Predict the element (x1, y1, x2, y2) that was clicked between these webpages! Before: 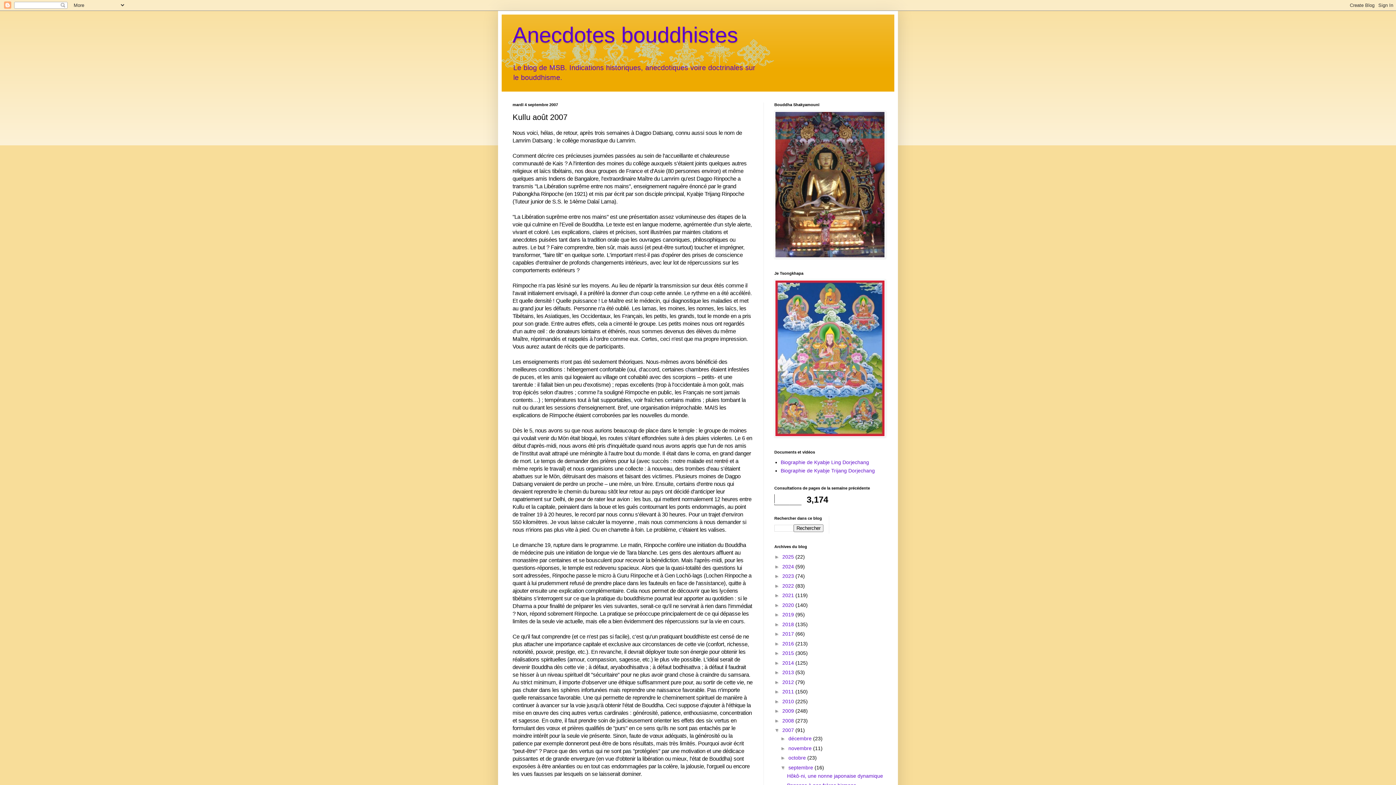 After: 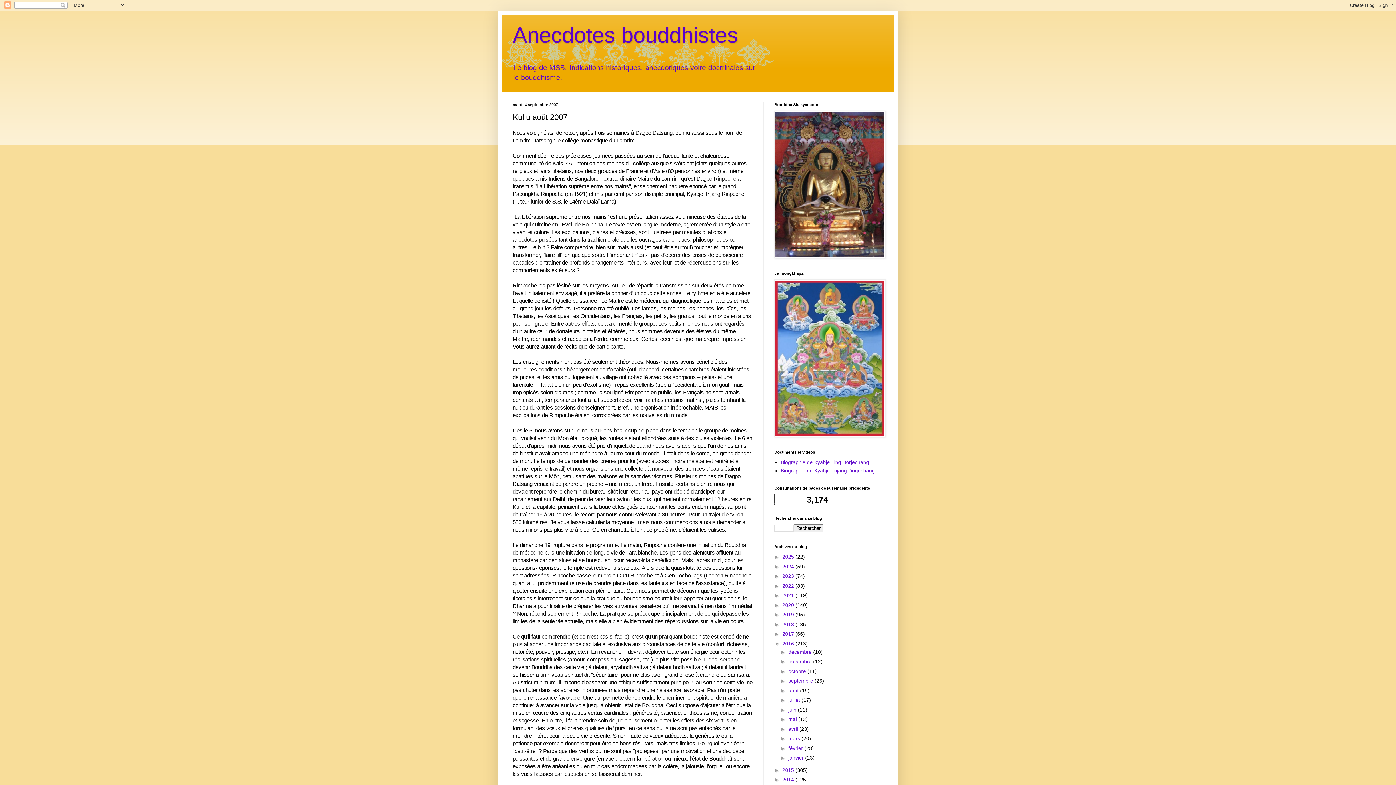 Action: label: ►   bbox: (774, 641, 782, 646)